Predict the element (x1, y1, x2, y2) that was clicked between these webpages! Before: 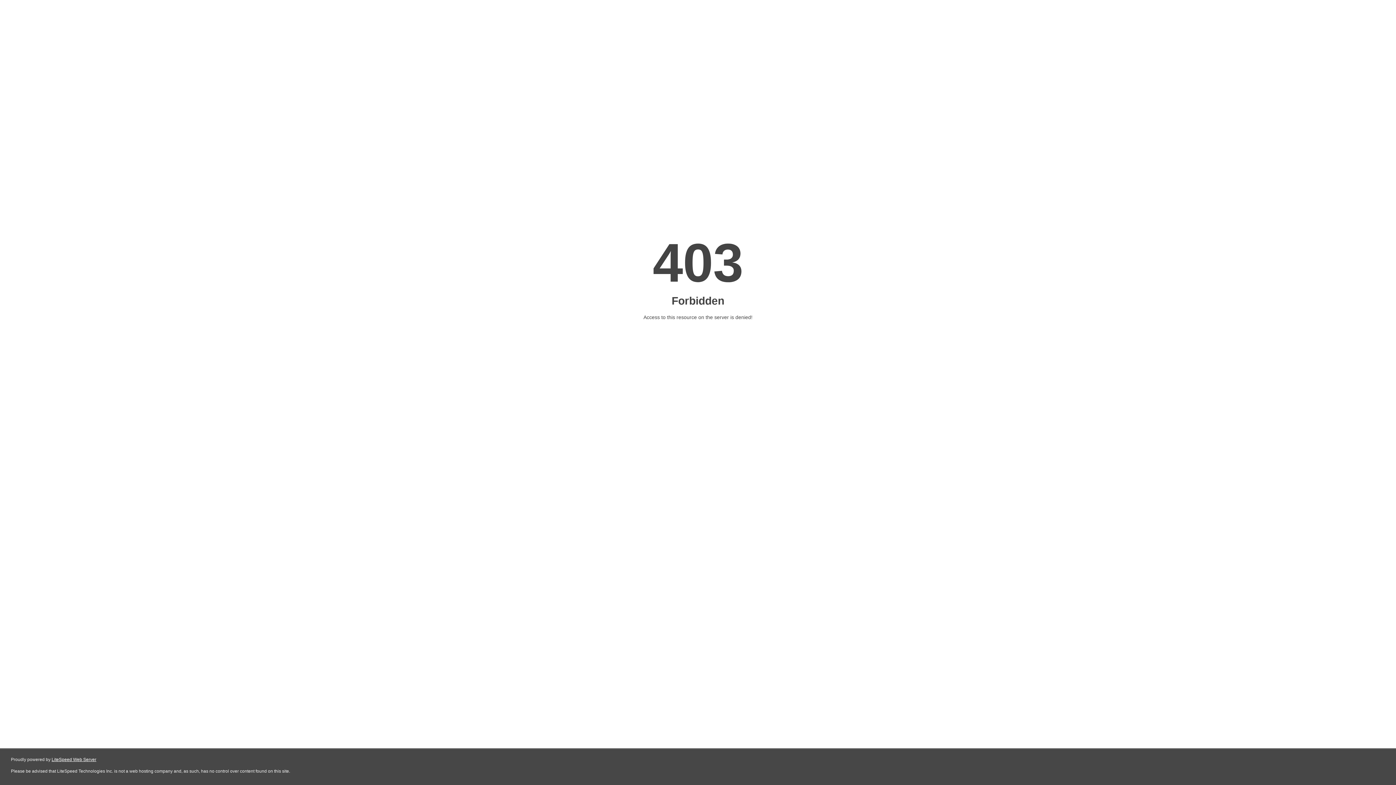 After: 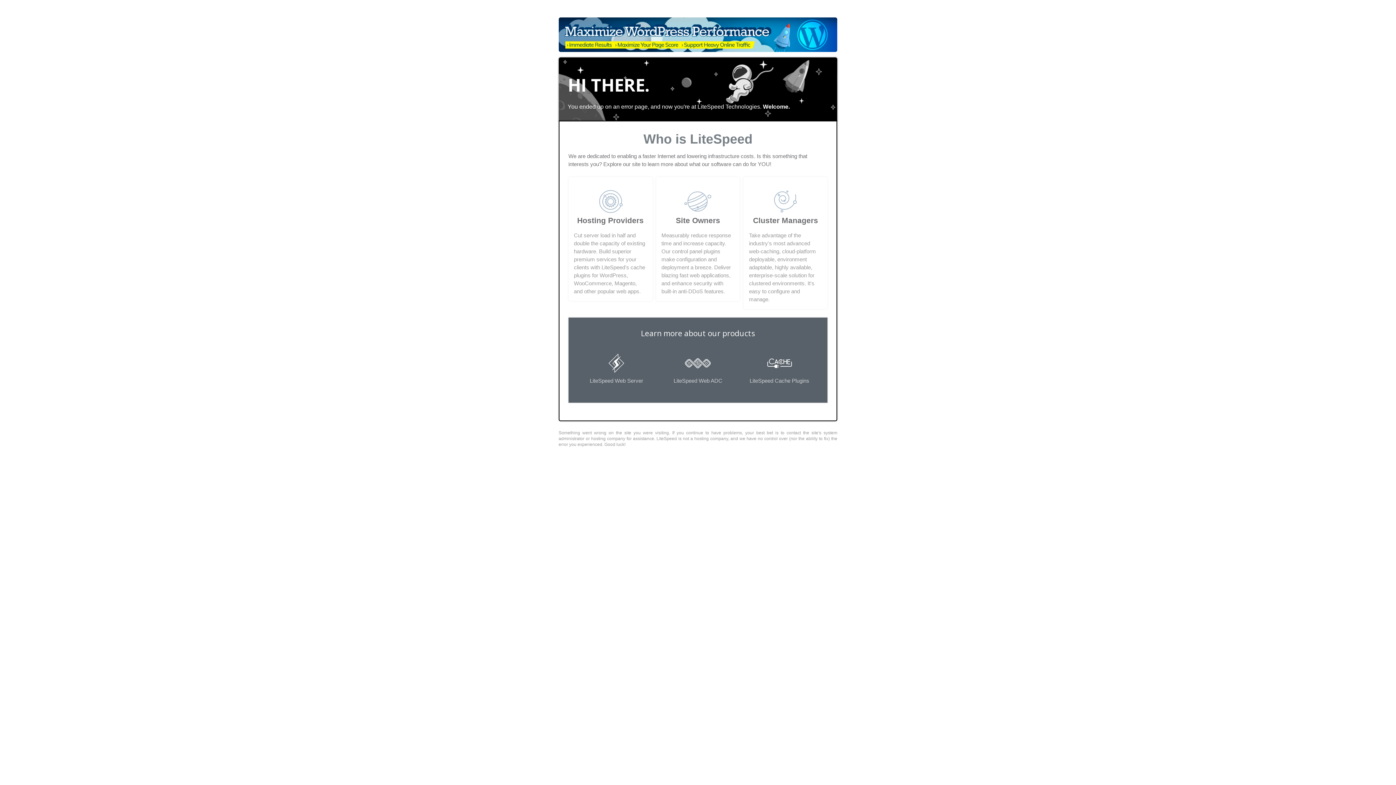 Action: label: LiteSpeed Web Server bbox: (51, 757, 96, 762)